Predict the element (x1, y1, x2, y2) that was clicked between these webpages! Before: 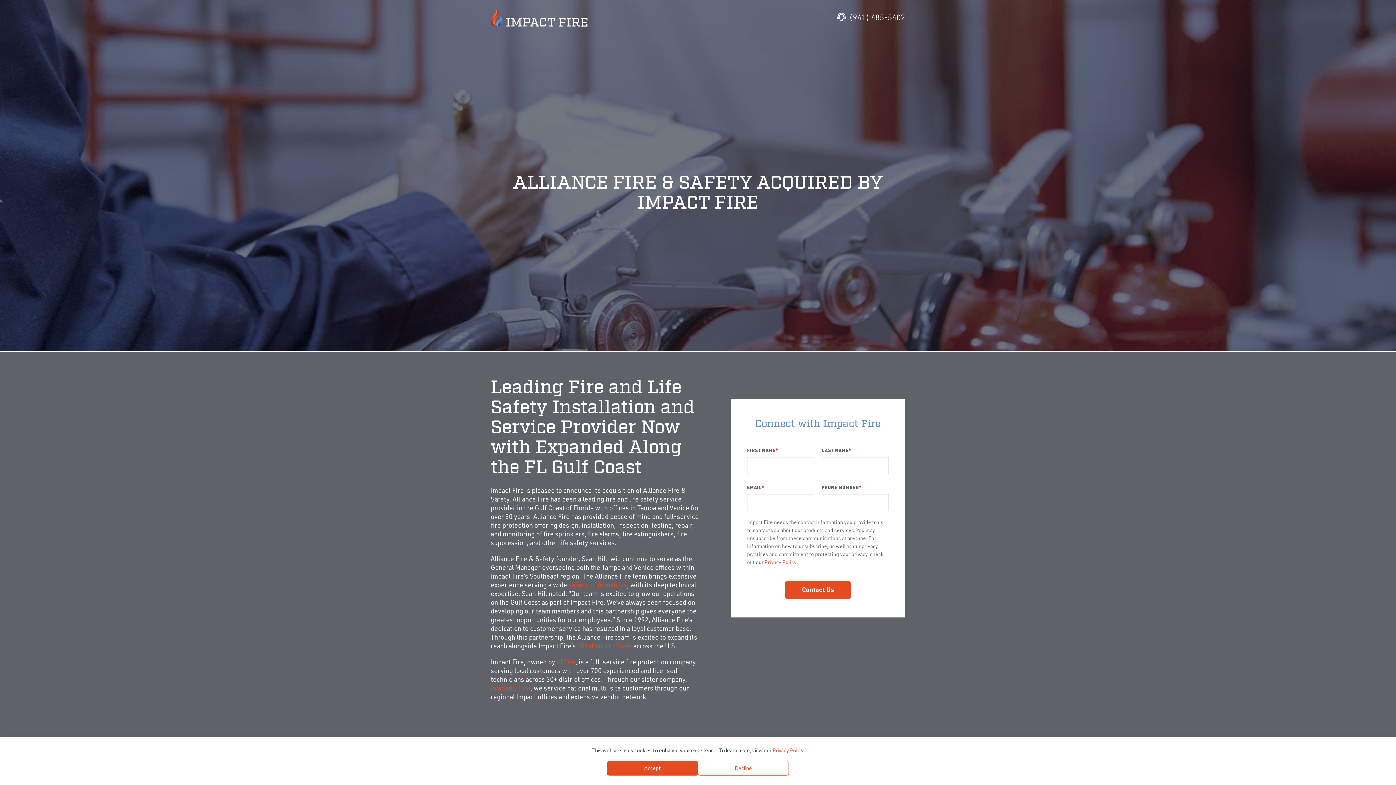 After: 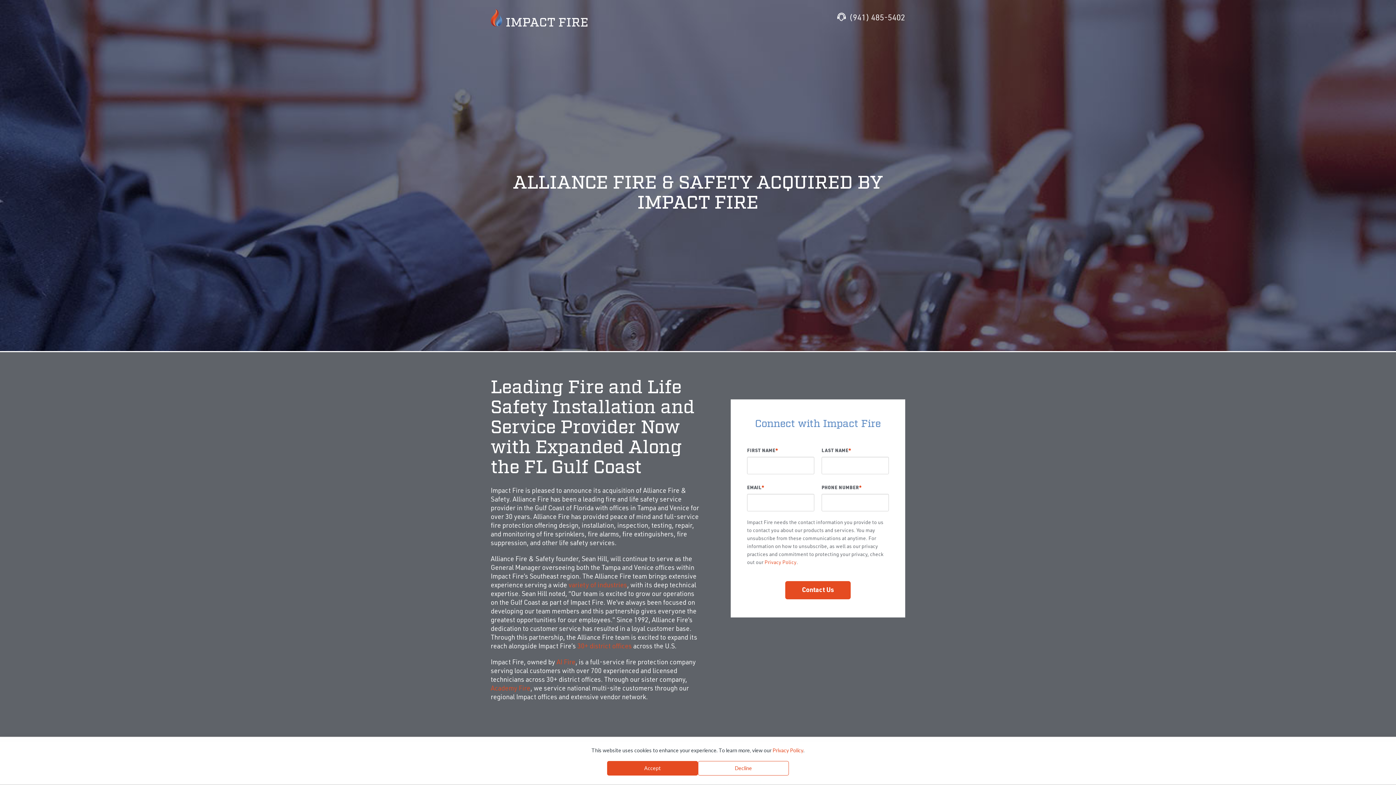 Action: bbox: (556, 659, 575, 666) label: AI Fire